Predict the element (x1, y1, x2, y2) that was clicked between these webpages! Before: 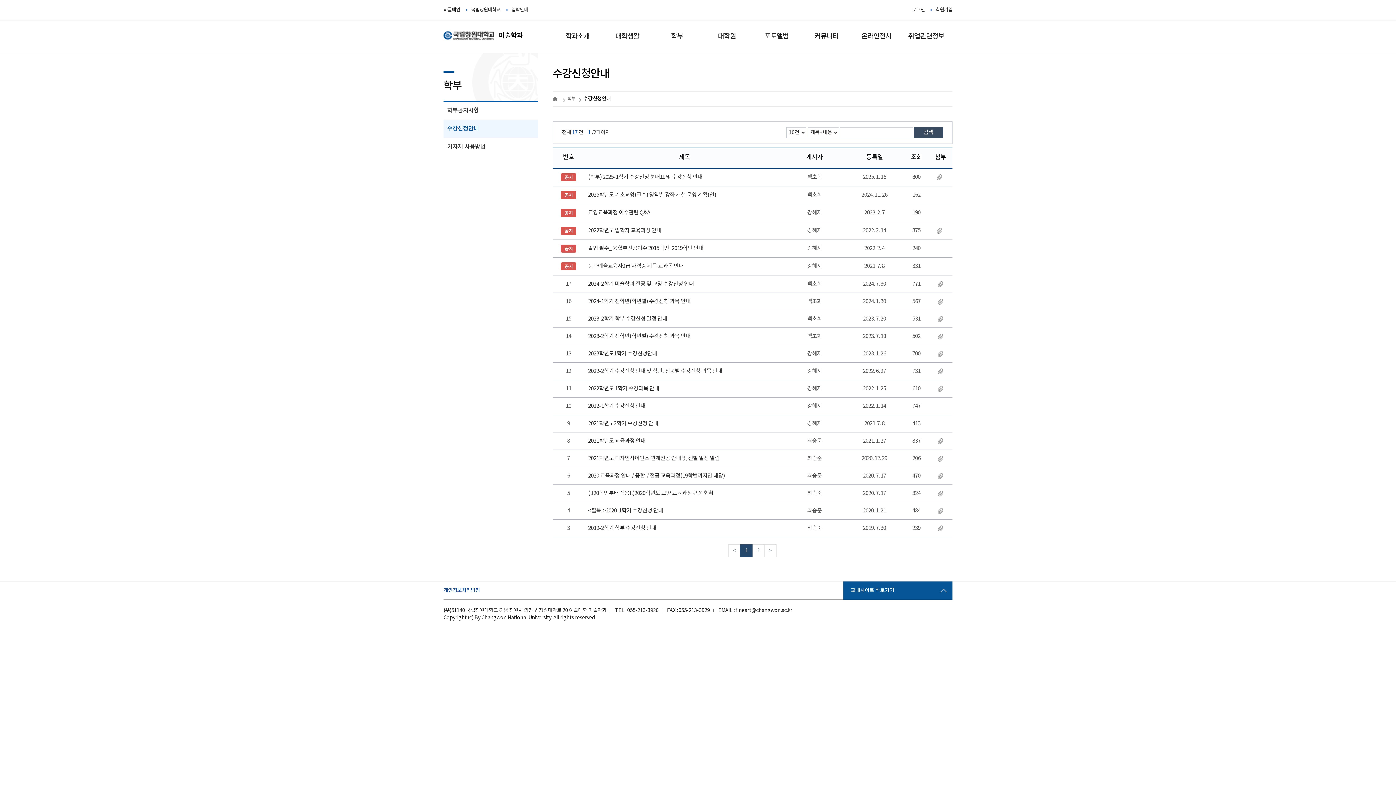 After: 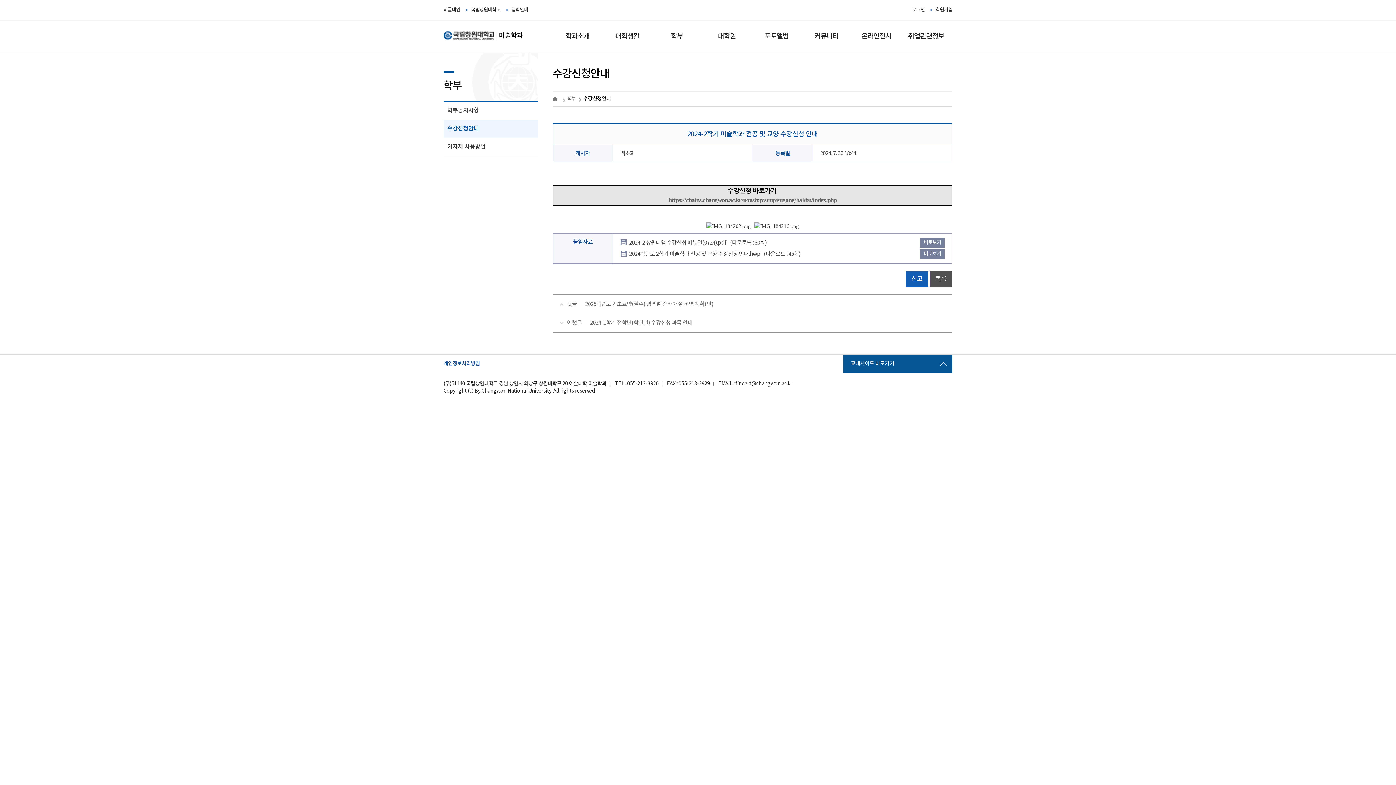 Action: bbox: (588, 280, 761, 288) label: 2024-2학기 미술학과 전공 및 교양 수강신청 안내